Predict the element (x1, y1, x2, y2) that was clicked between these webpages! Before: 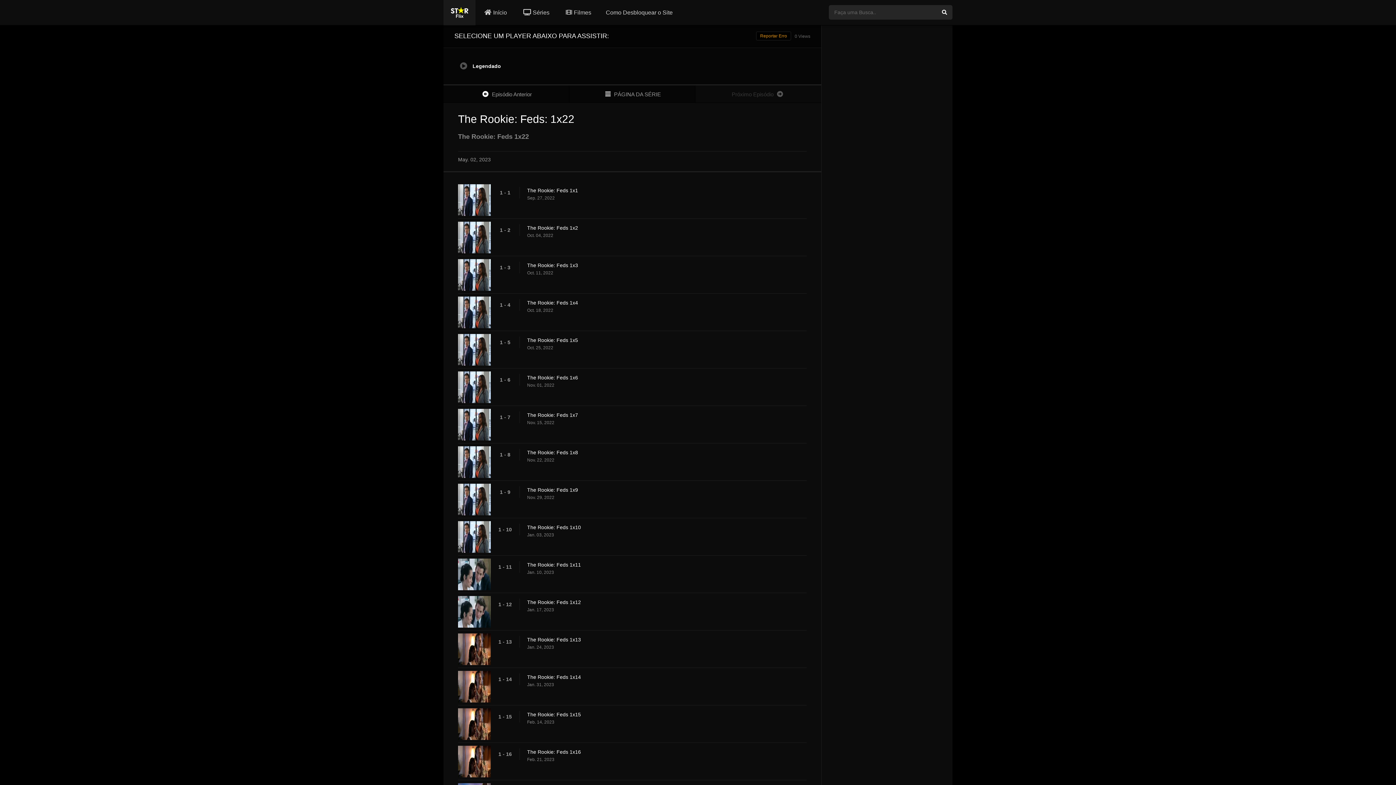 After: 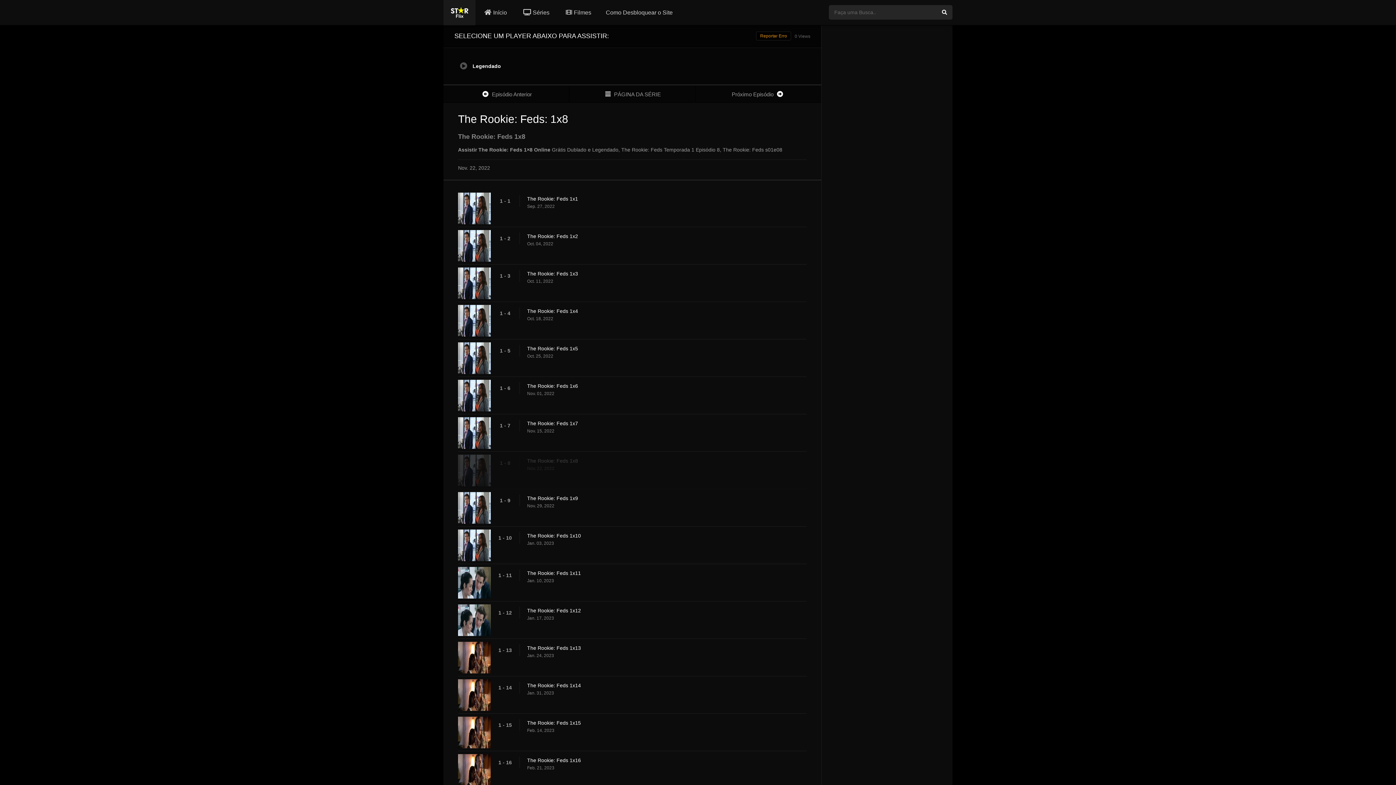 Action: label: The Rookie: Feds 1x8 bbox: (527, 449, 814, 456)